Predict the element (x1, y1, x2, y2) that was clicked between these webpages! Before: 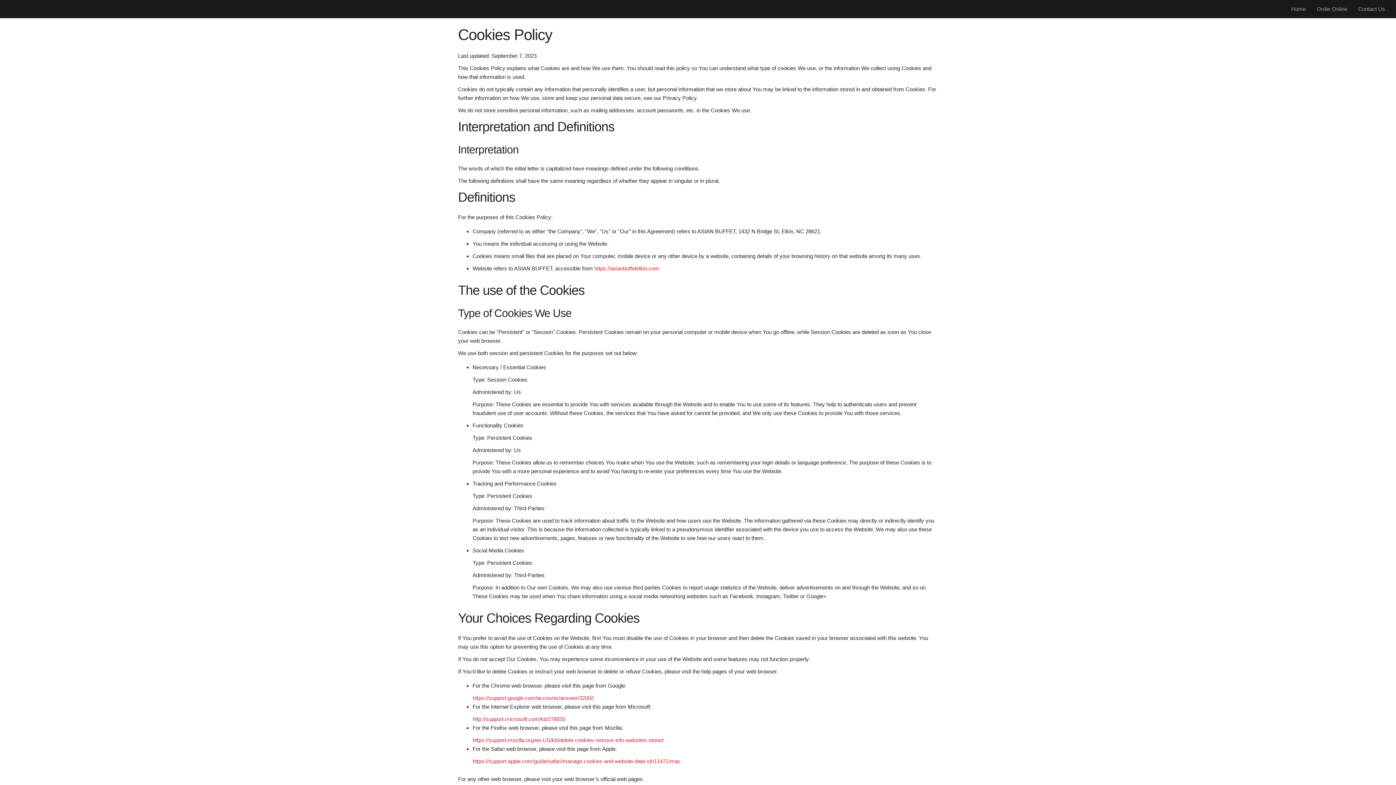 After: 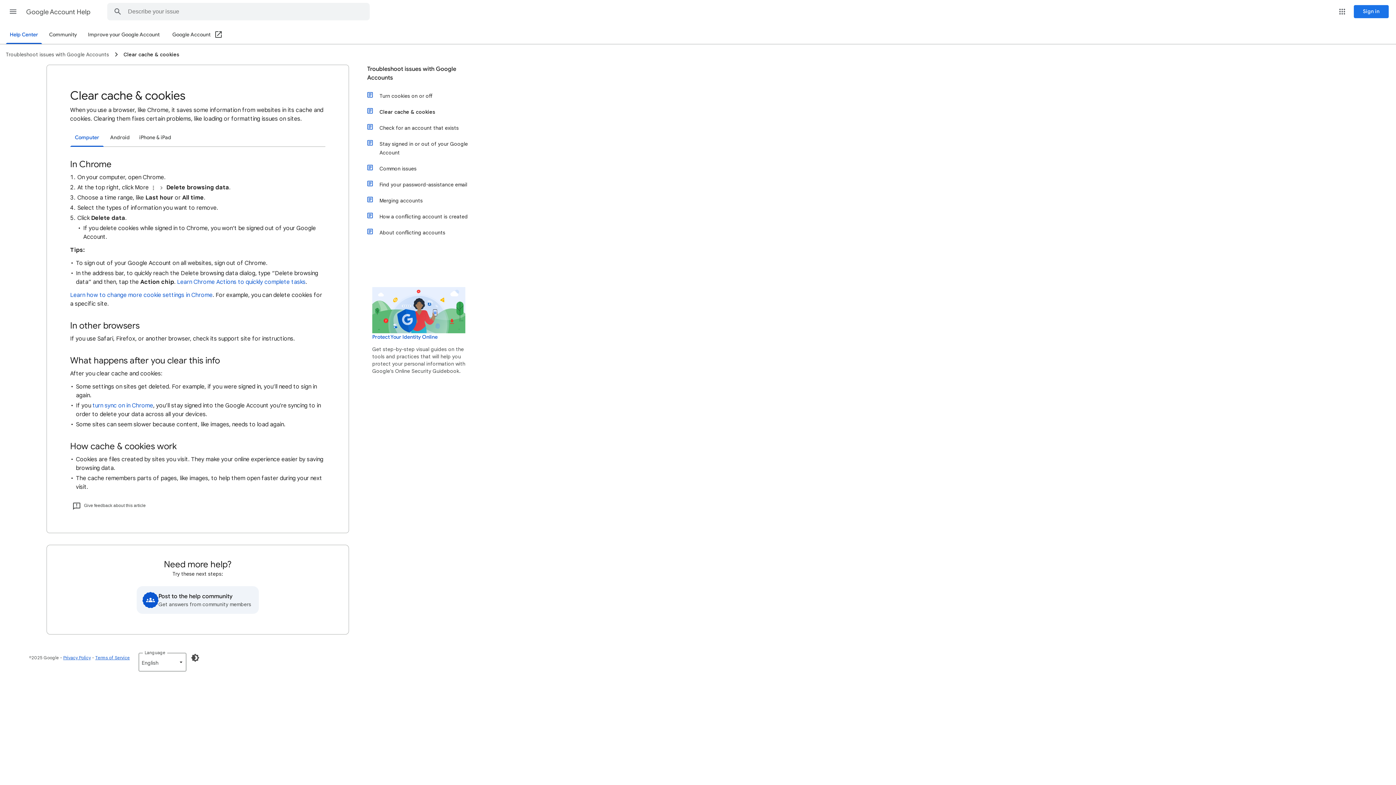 Action: bbox: (472, 695, 593, 701) label: https://support.google.com/accounts/answer/32050